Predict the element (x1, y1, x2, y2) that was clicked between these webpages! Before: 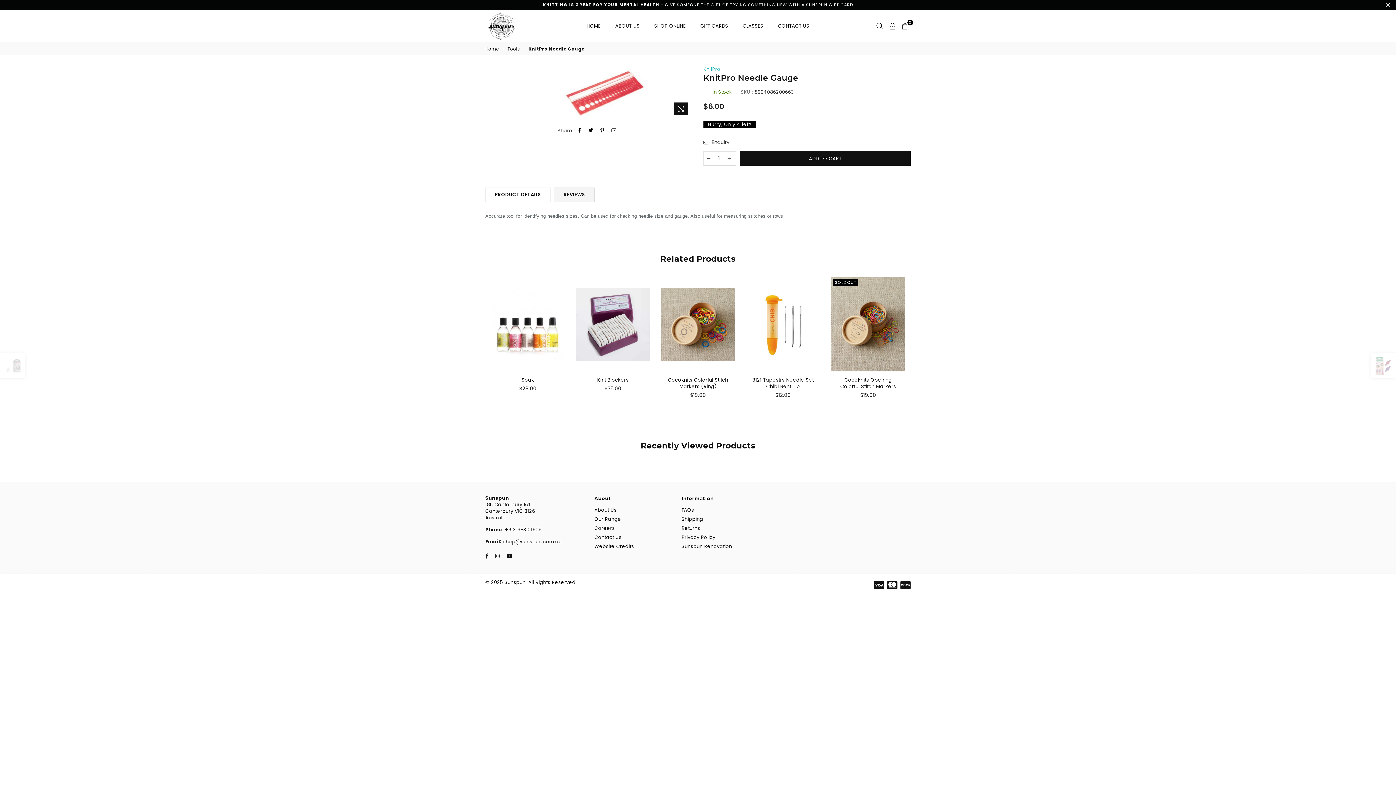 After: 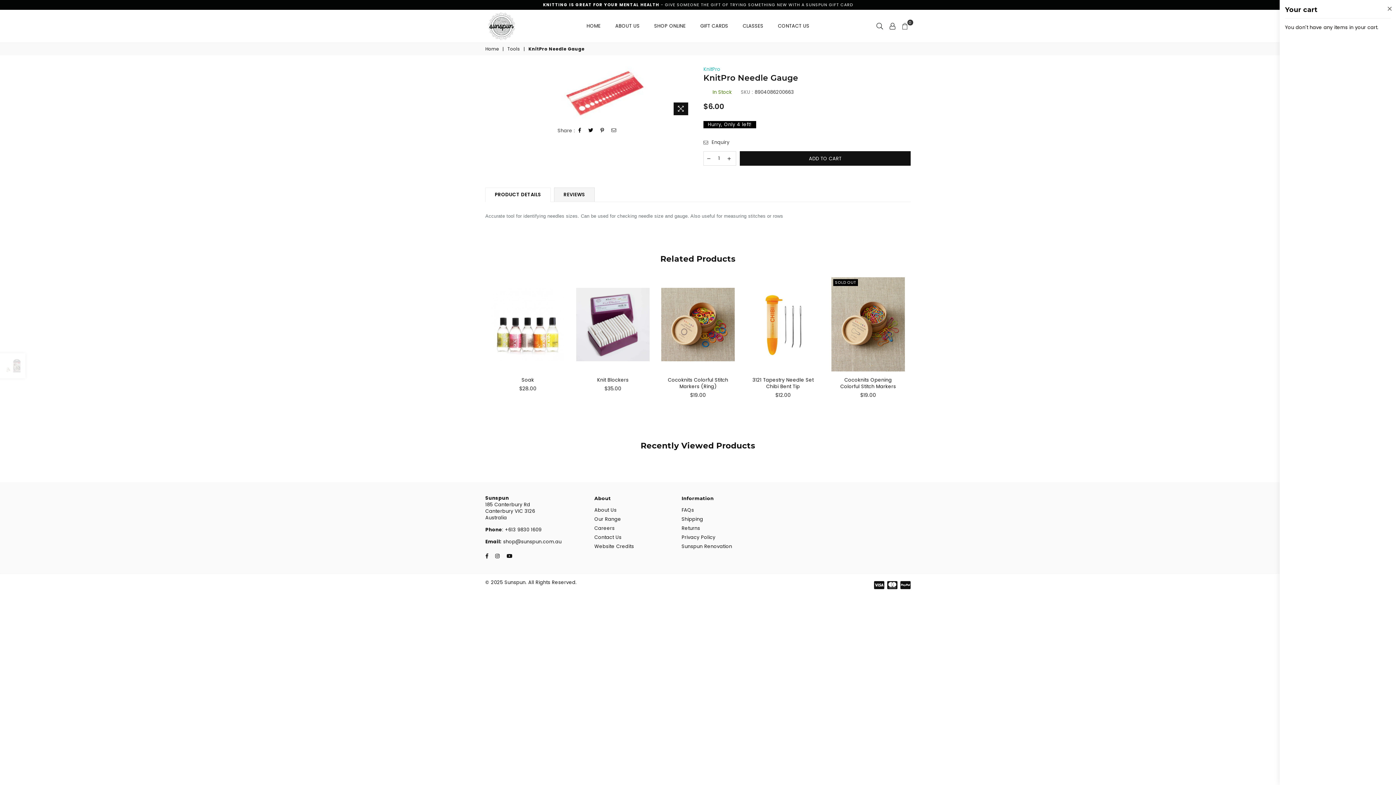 Action: label: 0 bbox: (899, 20, 910, 31)